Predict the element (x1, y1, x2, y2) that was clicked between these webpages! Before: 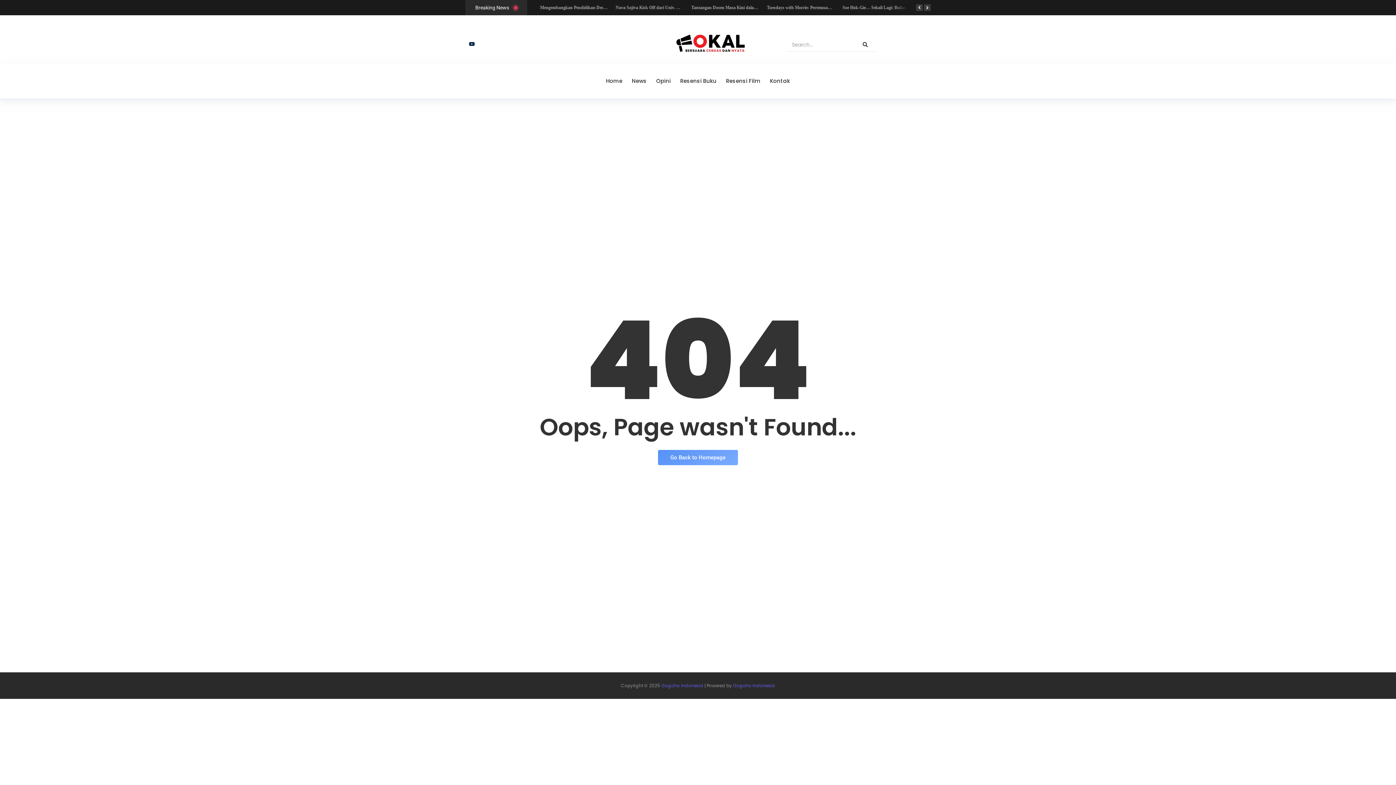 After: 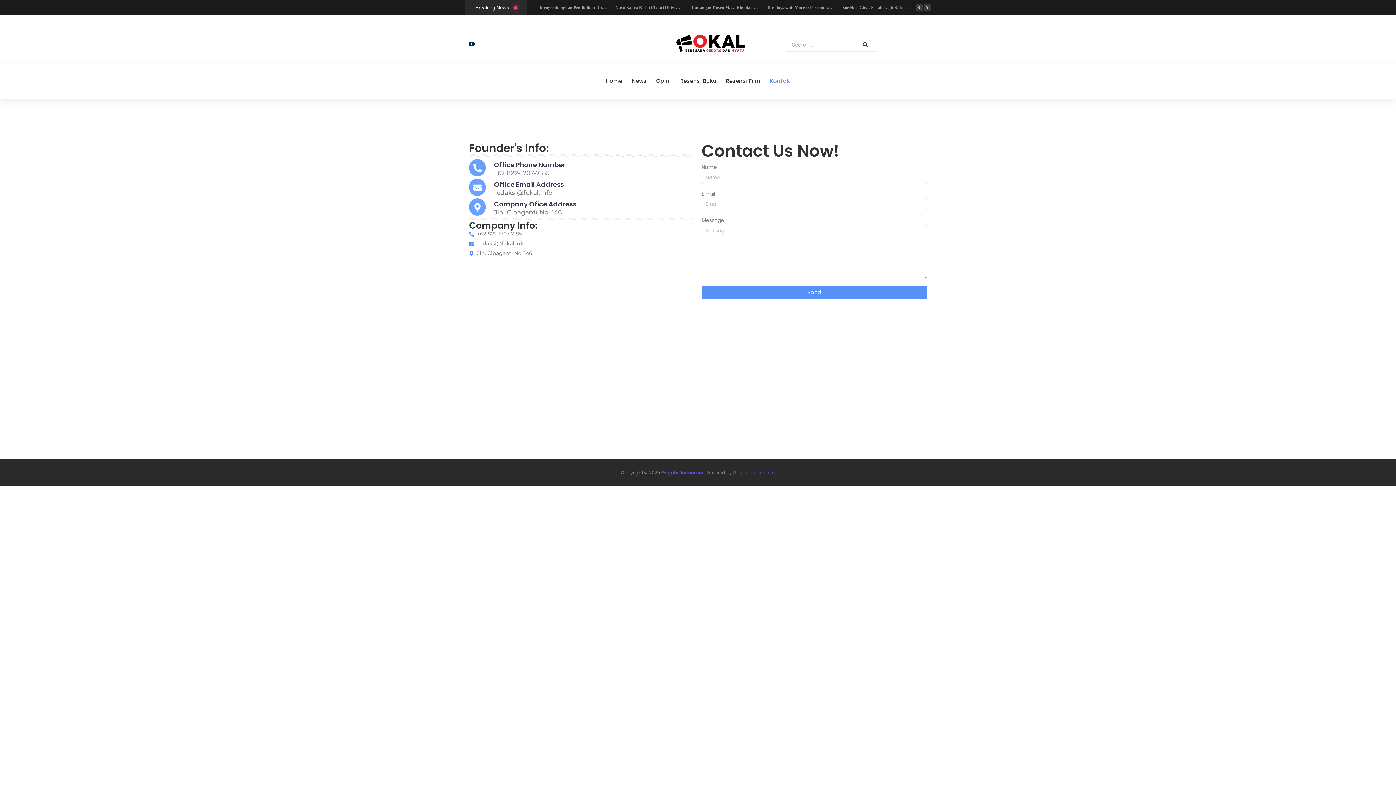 Action: label: Kontak bbox: (767, 70, 792, 91)